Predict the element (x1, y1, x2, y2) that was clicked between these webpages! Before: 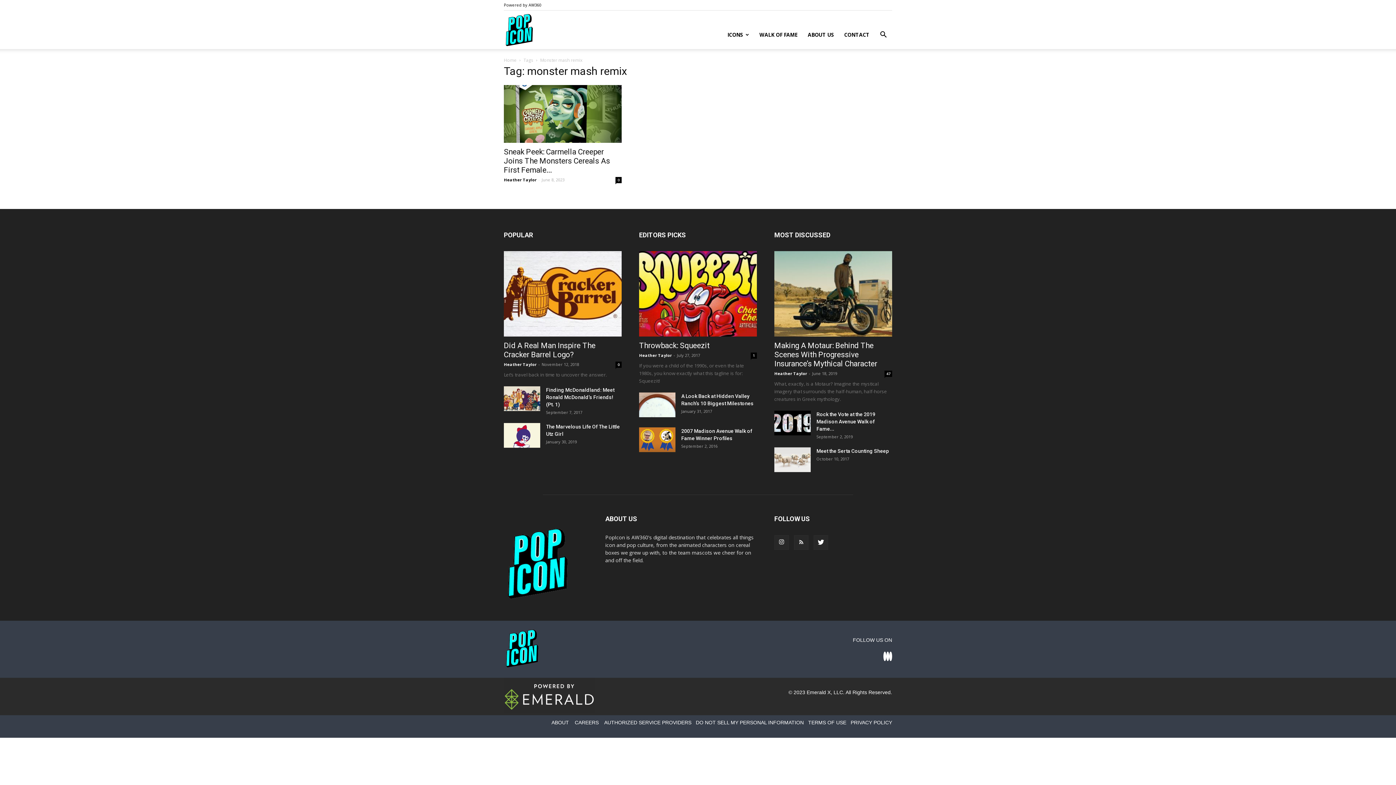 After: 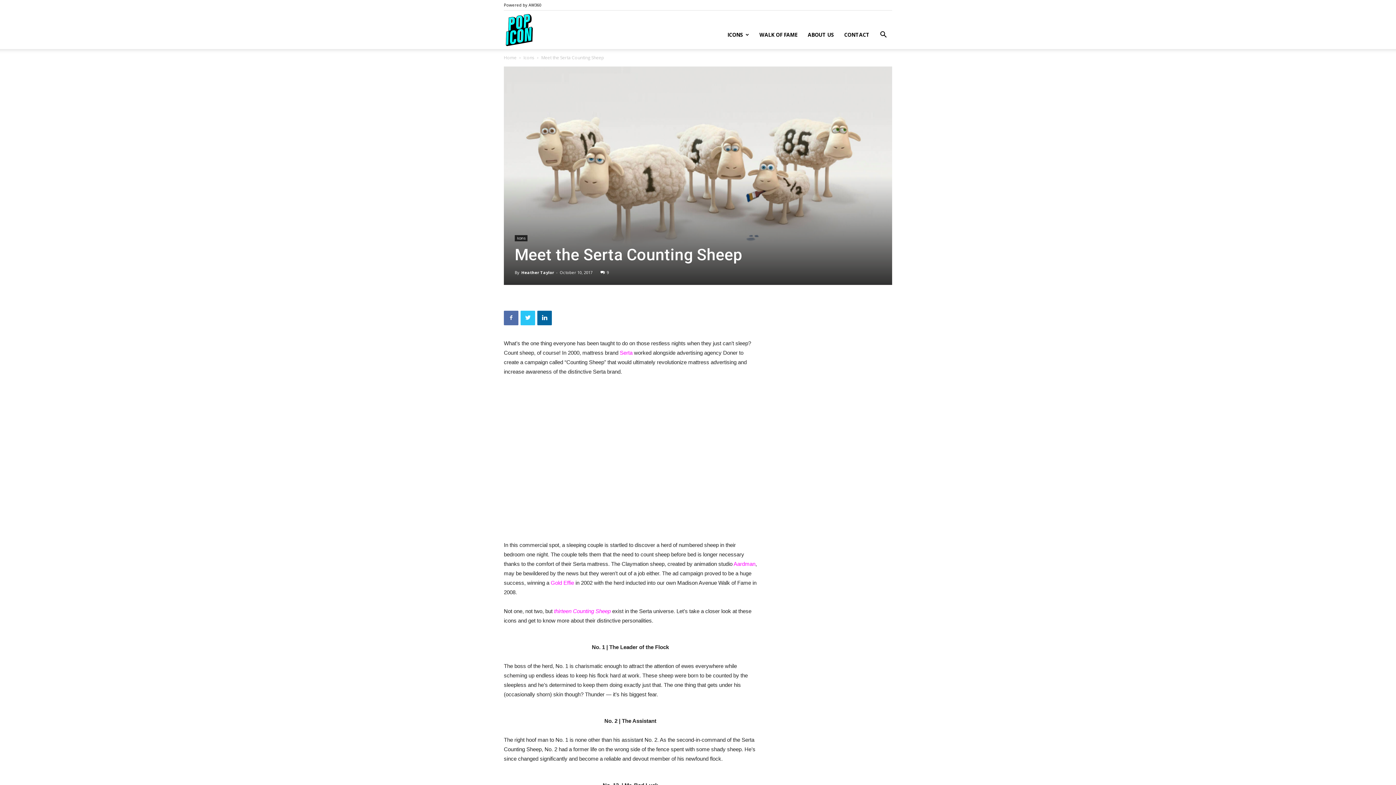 Action: label: Meet the Serta Counting Sheep bbox: (816, 448, 889, 454)